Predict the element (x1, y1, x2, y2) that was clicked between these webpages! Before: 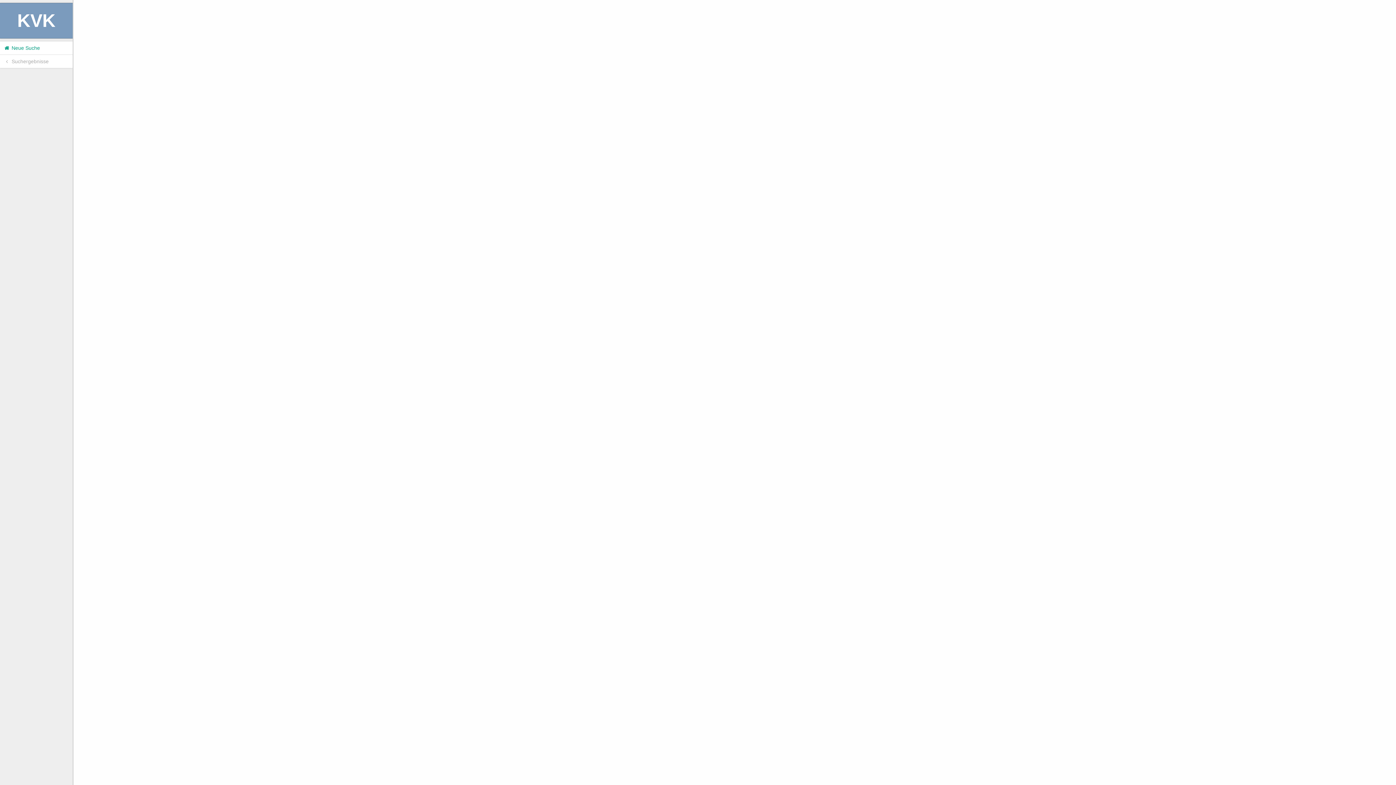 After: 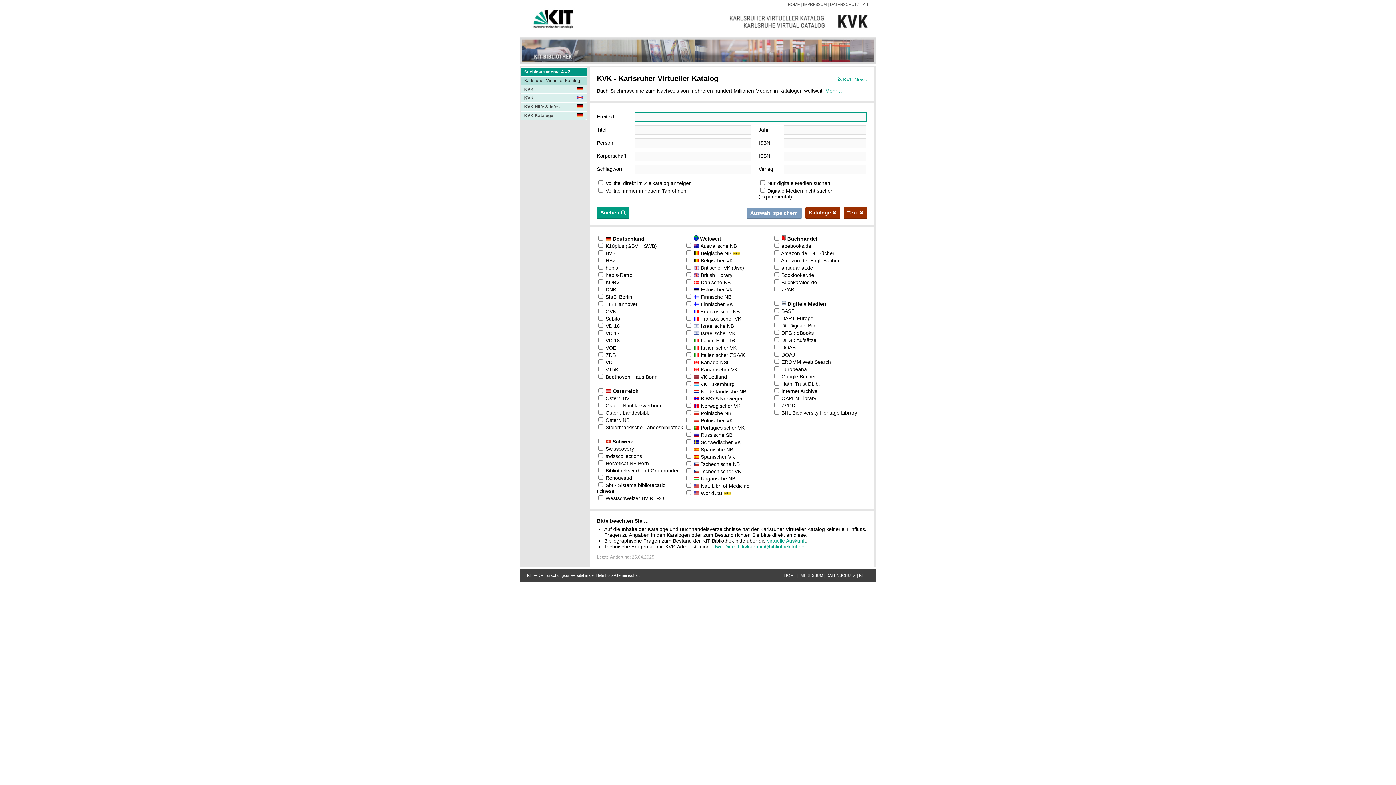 Action: label:  Neue Suche bbox: (0, 41, 72, 54)